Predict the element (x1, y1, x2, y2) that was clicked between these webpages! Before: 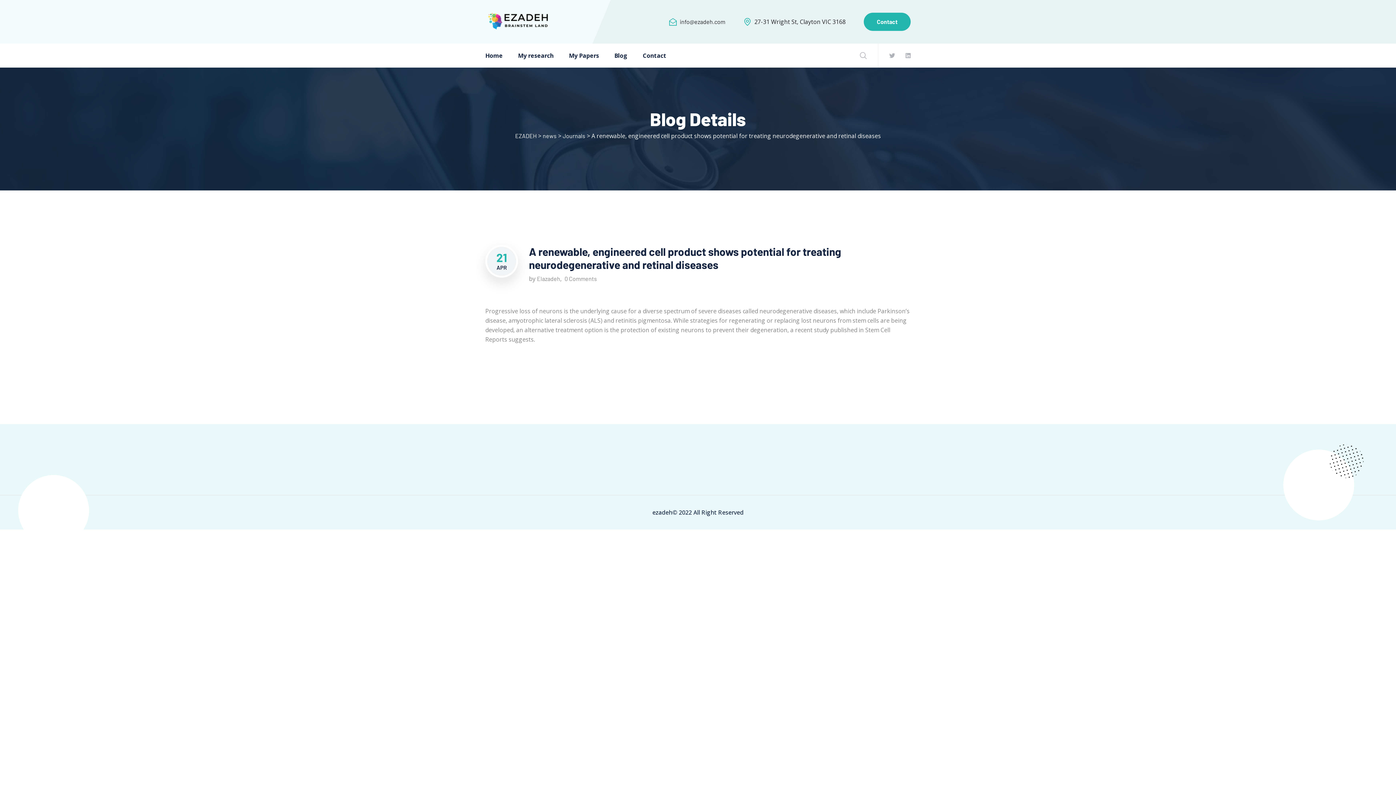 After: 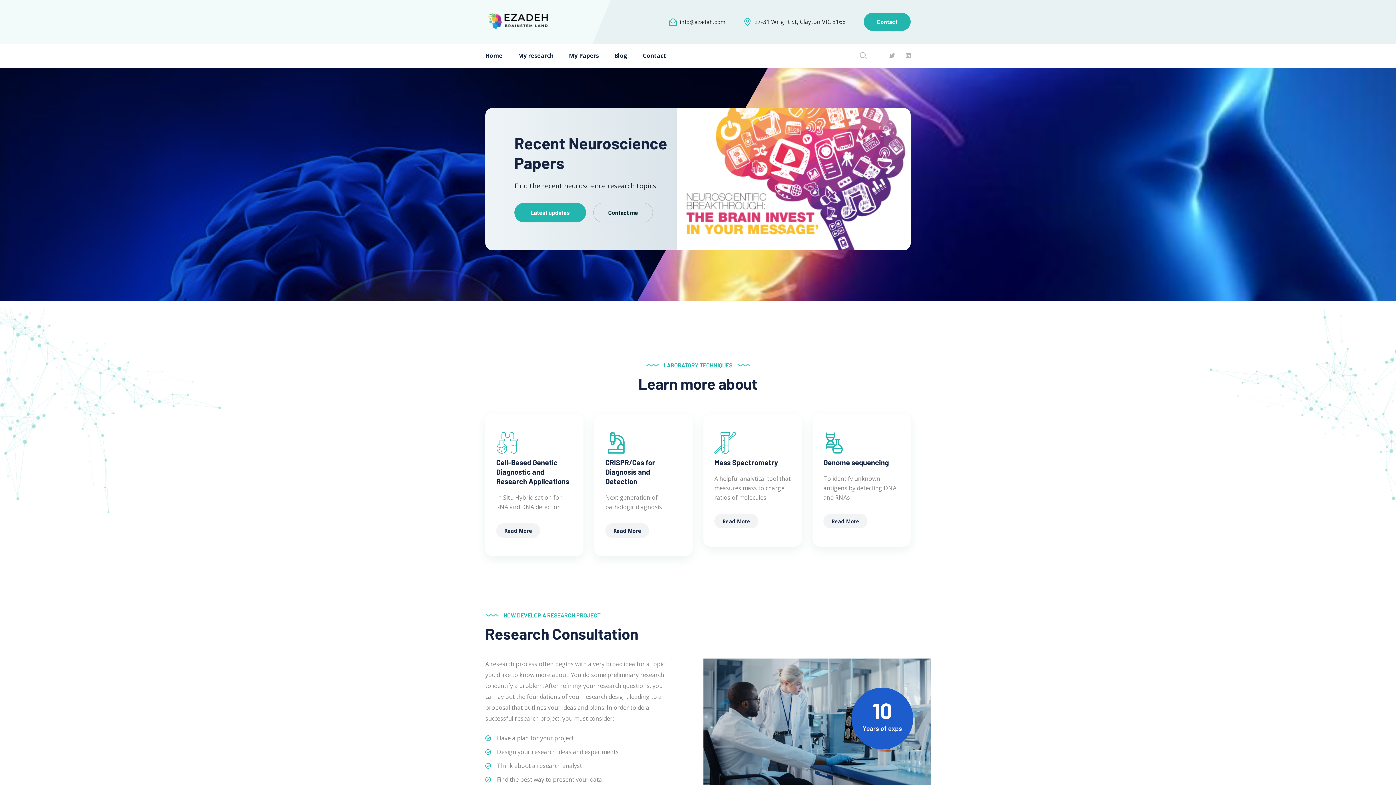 Action: bbox: (485, 50, 507, 61) label: Home